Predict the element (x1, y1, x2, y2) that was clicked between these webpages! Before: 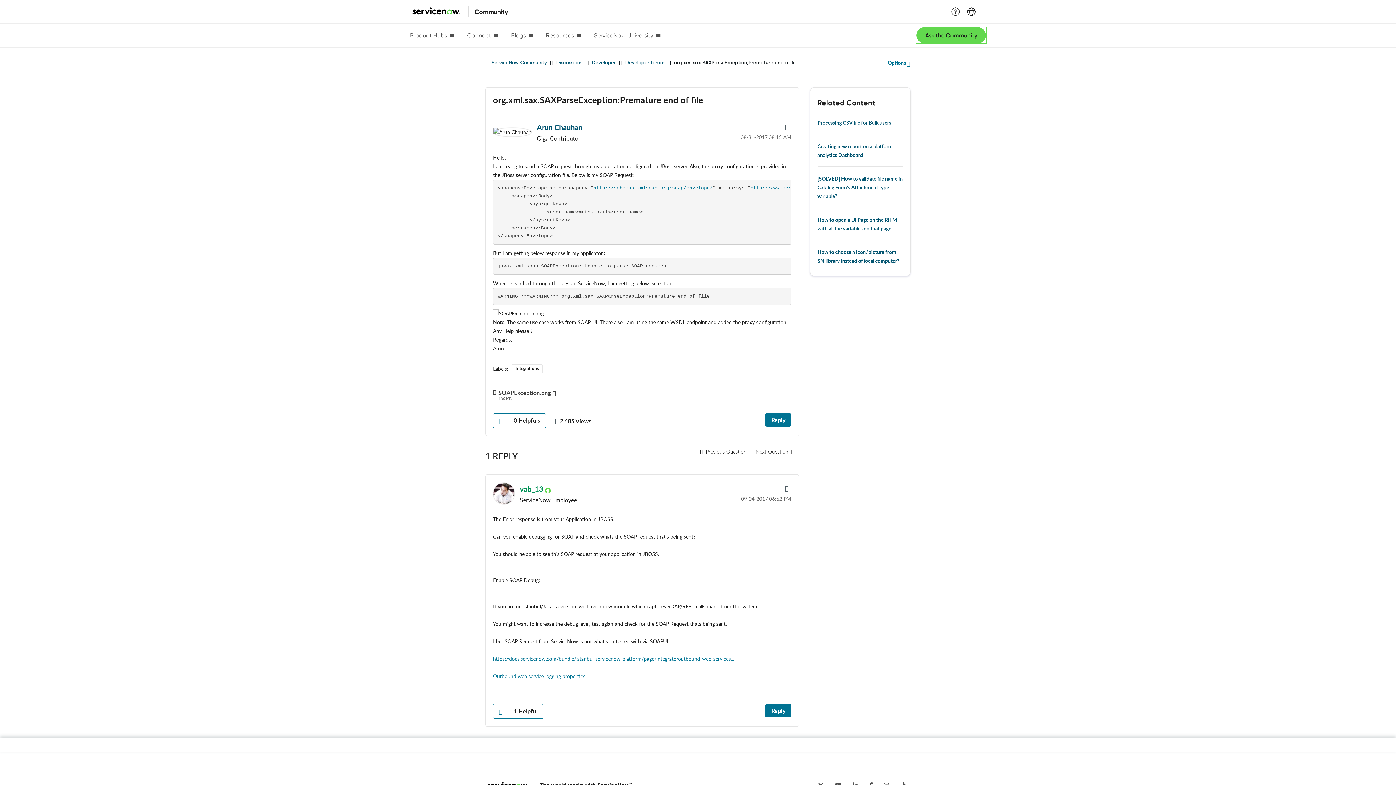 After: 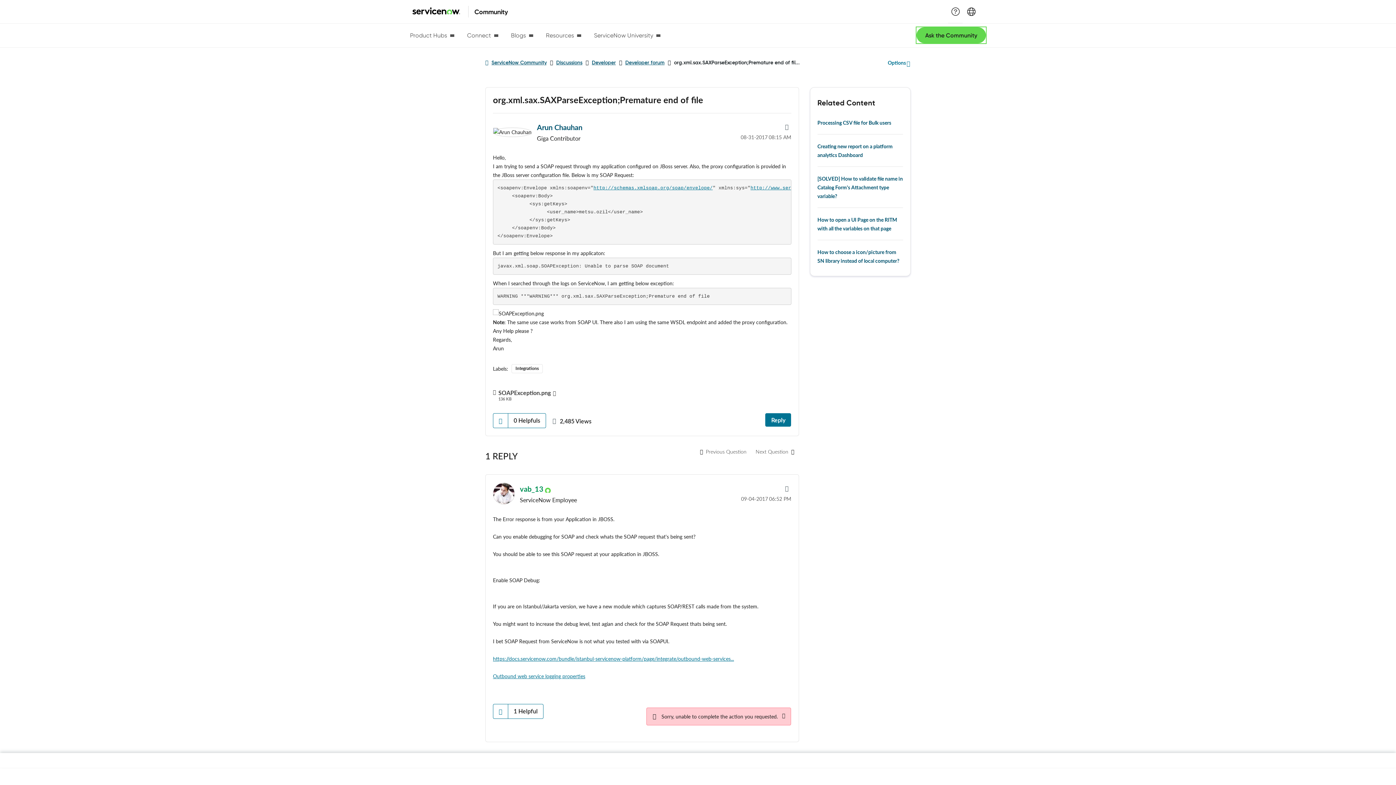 Action: label: Reply to comment bbox: (765, 704, 791, 717)